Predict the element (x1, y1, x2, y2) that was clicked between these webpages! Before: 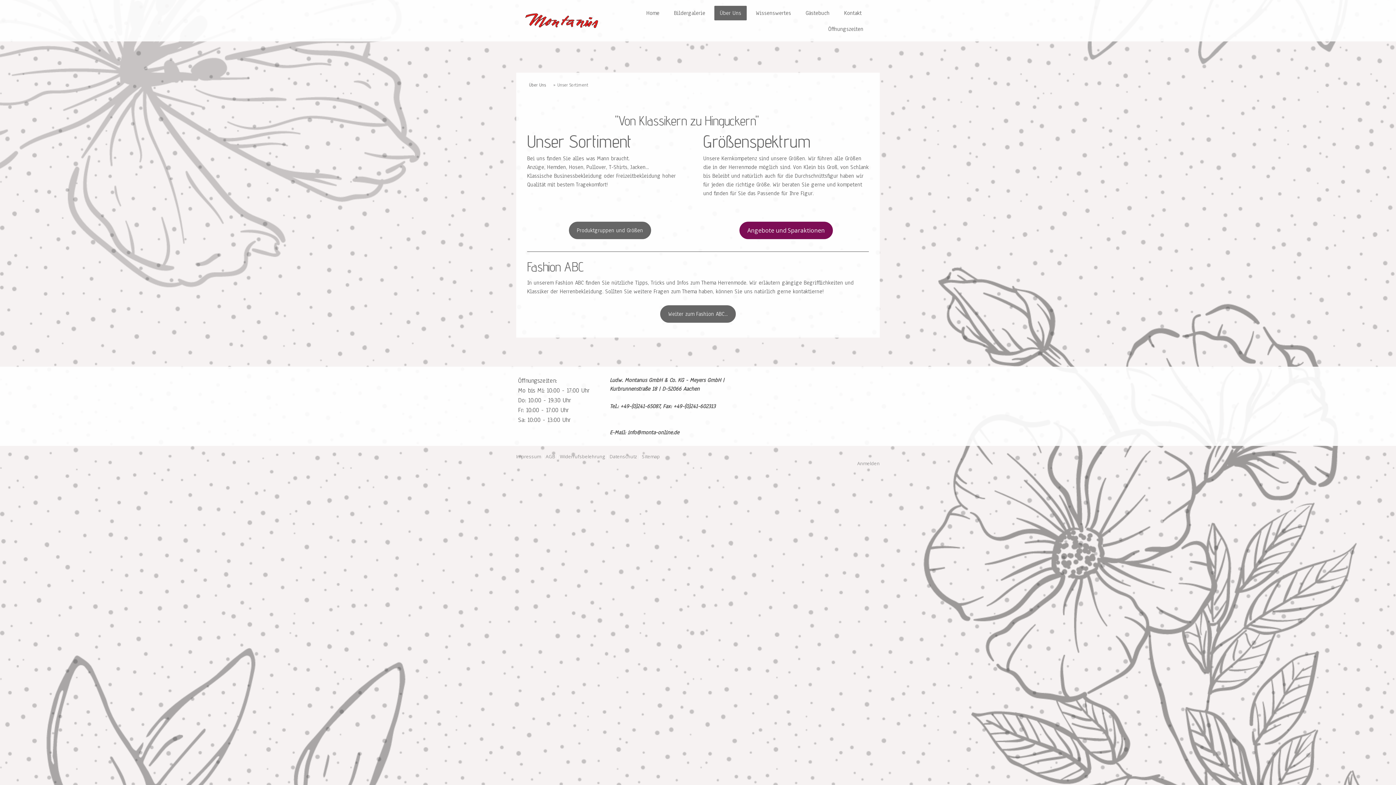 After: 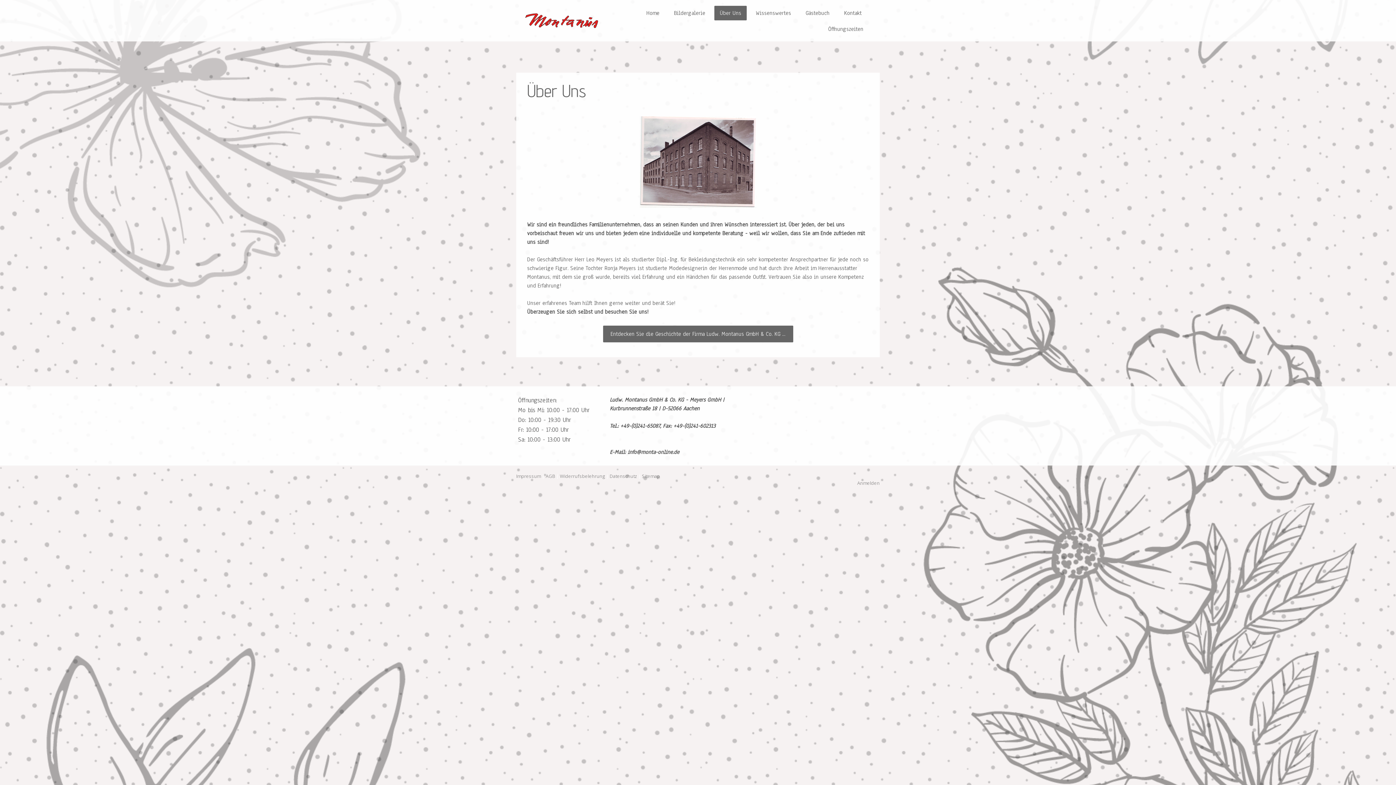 Action: bbox: (525, 78, 548, 91) label: Über Uns